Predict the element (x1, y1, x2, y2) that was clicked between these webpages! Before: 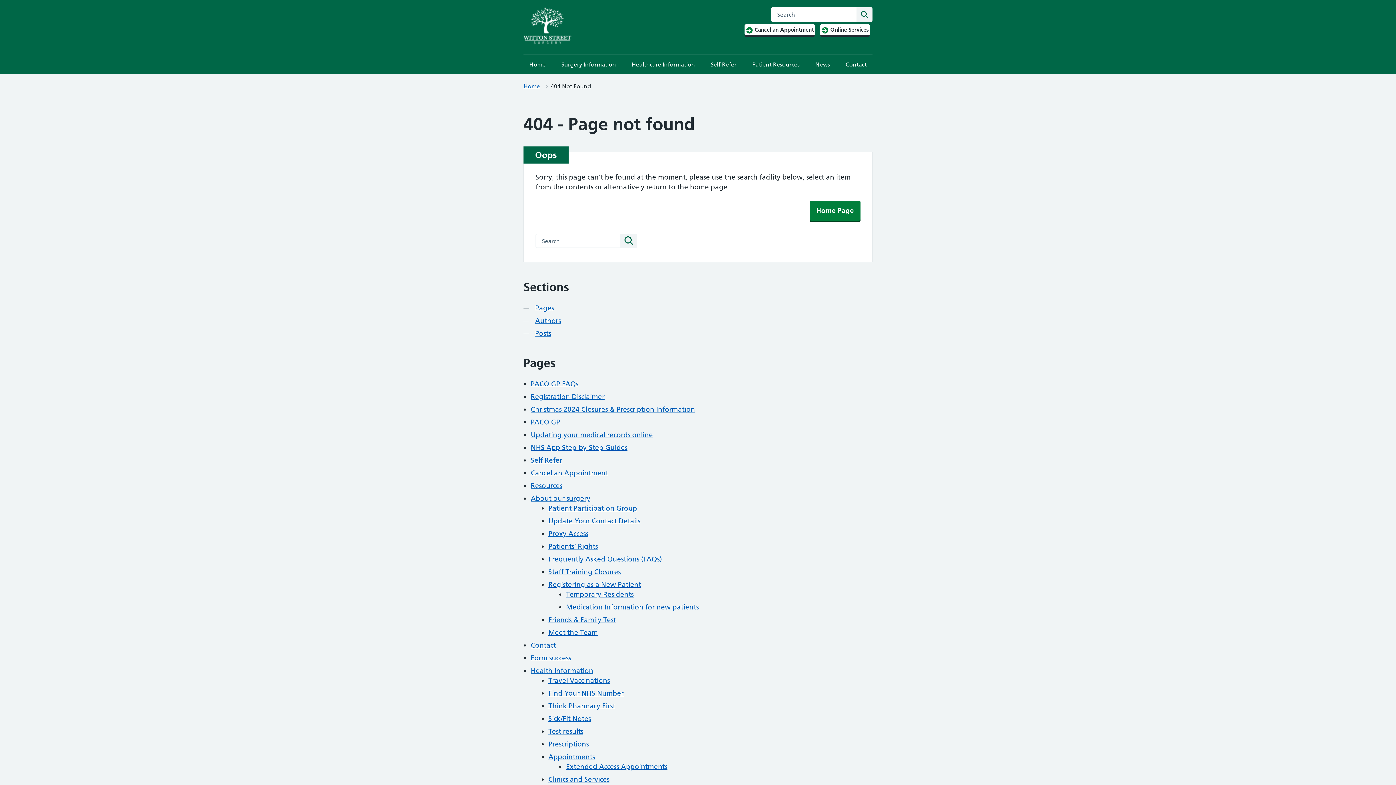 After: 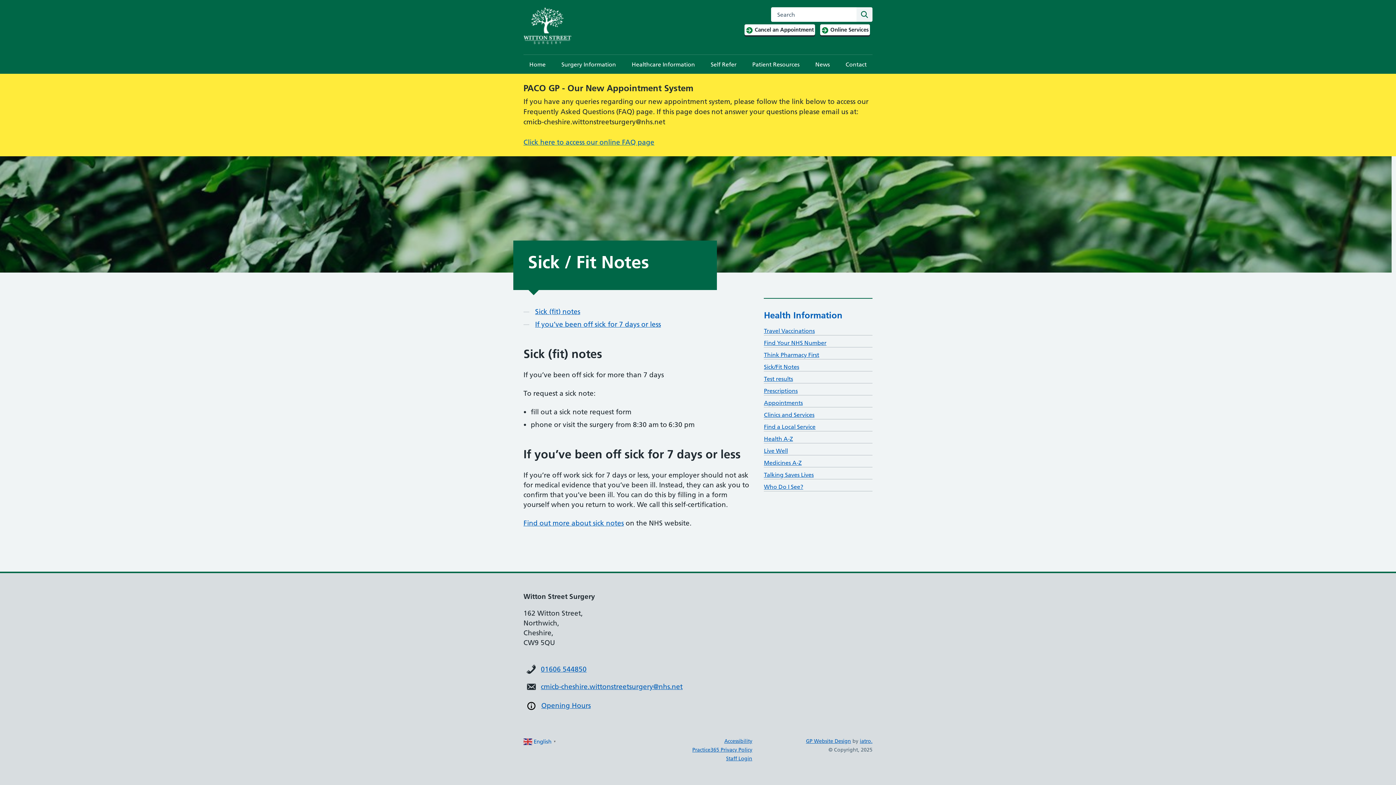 Action: label: Sick/Fit Notes bbox: (548, 714, 591, 723)